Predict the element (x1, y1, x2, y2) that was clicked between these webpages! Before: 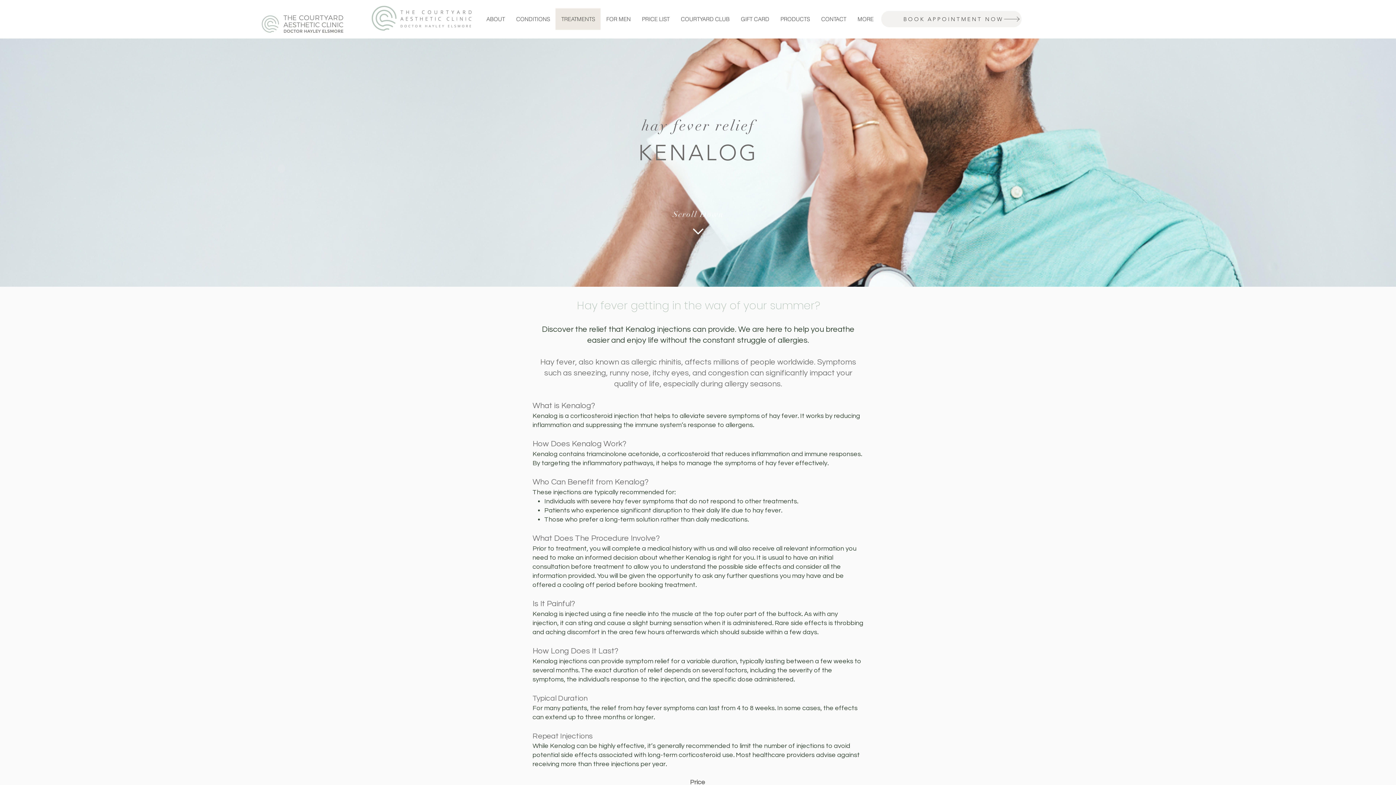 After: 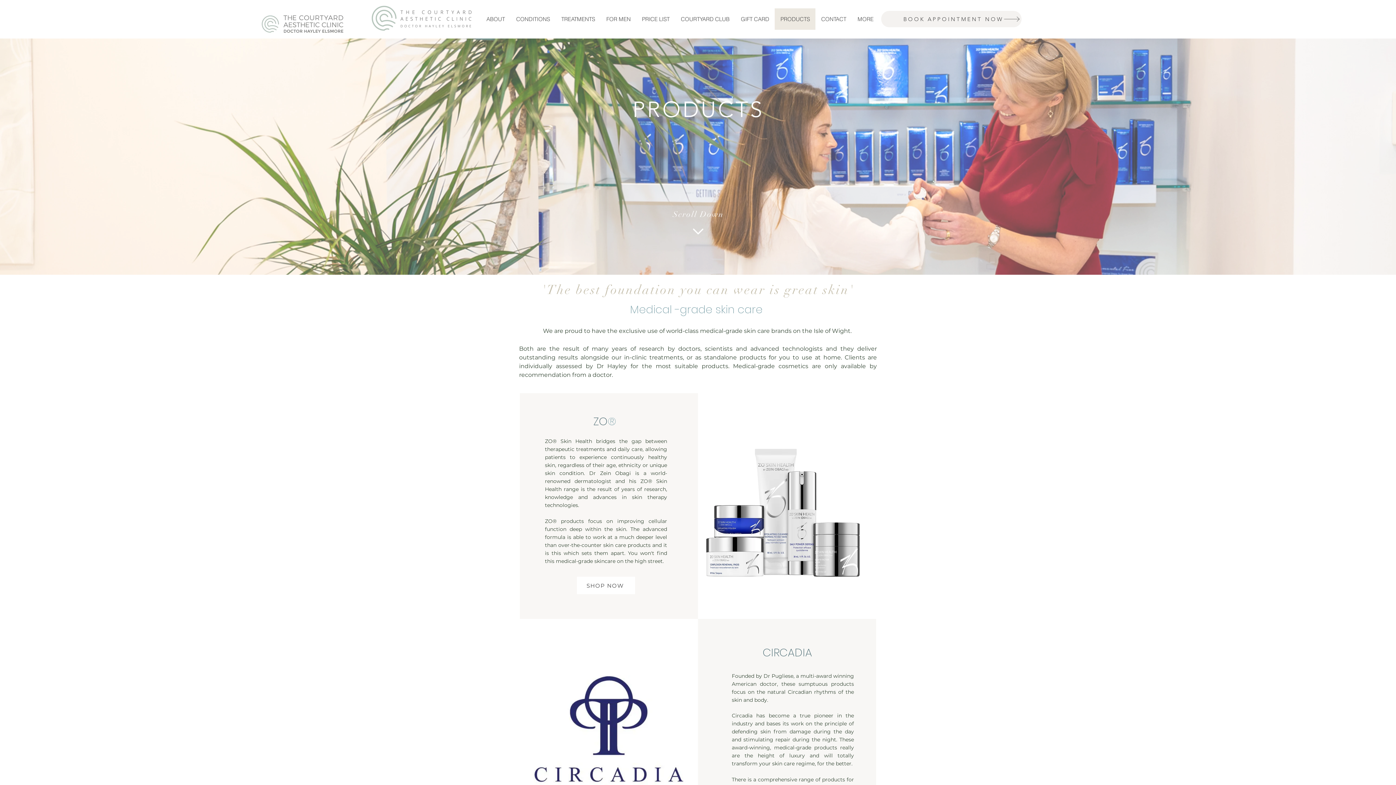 Action: bbox: (774, 8, 815, 29) label: PRODUCTS